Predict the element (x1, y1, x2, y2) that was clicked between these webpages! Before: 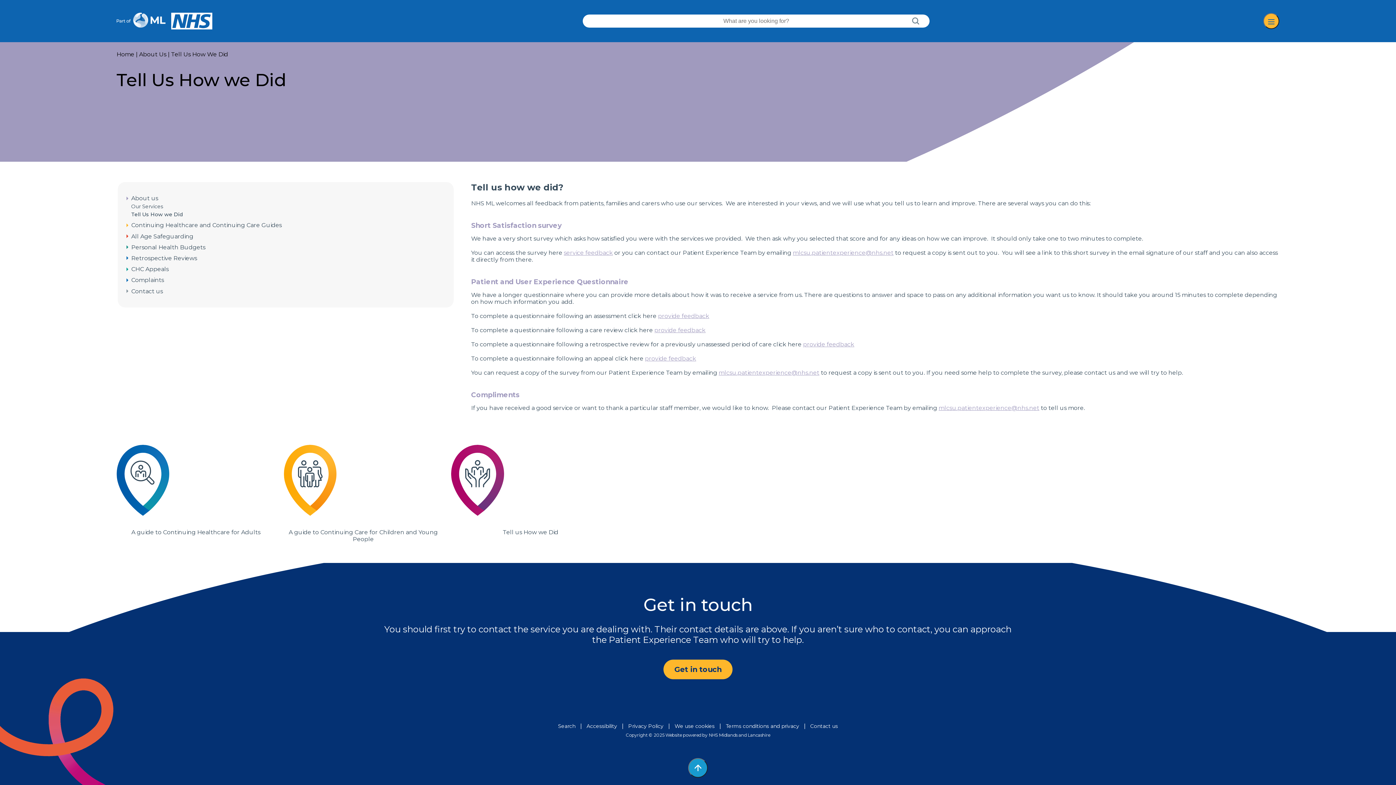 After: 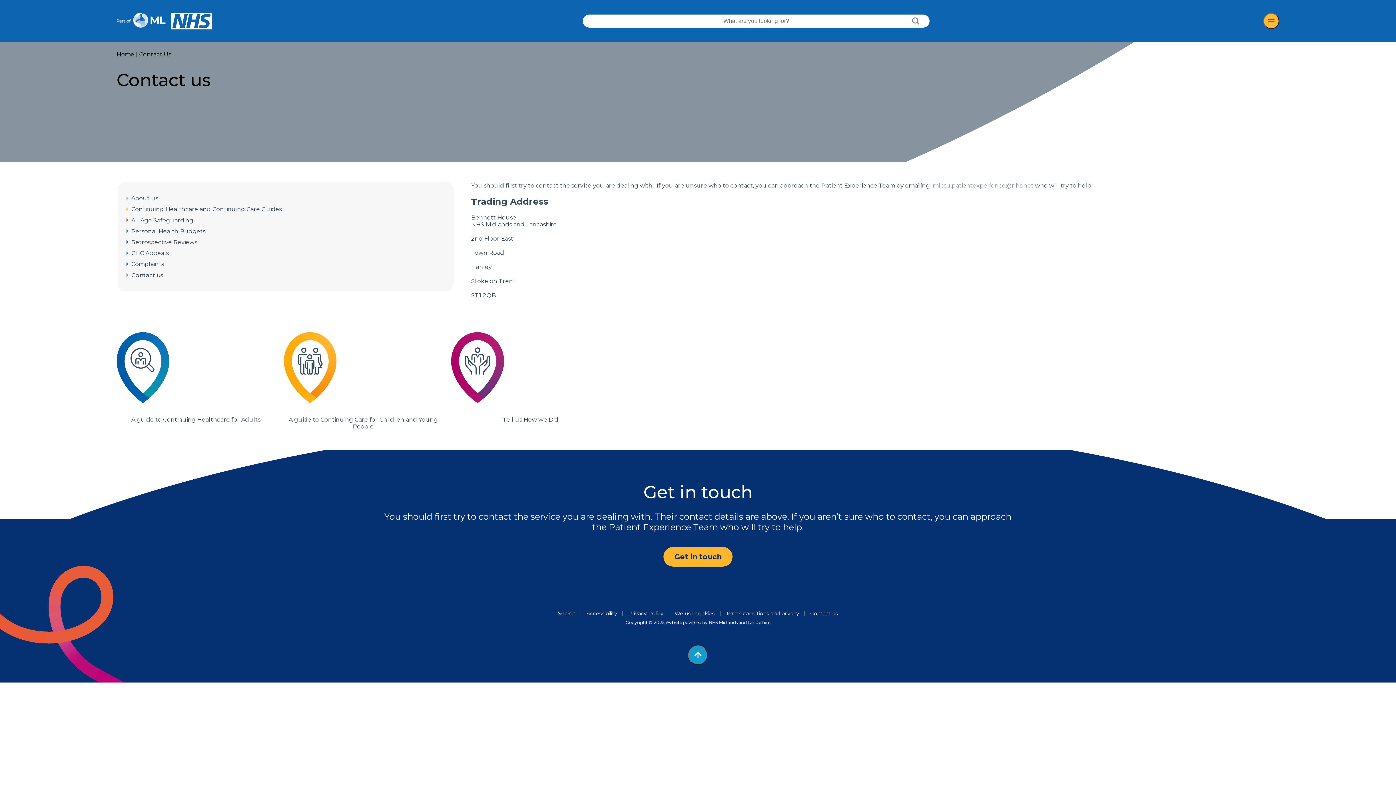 Action: label: Contact us bbox: (810, 723, 838, 729)